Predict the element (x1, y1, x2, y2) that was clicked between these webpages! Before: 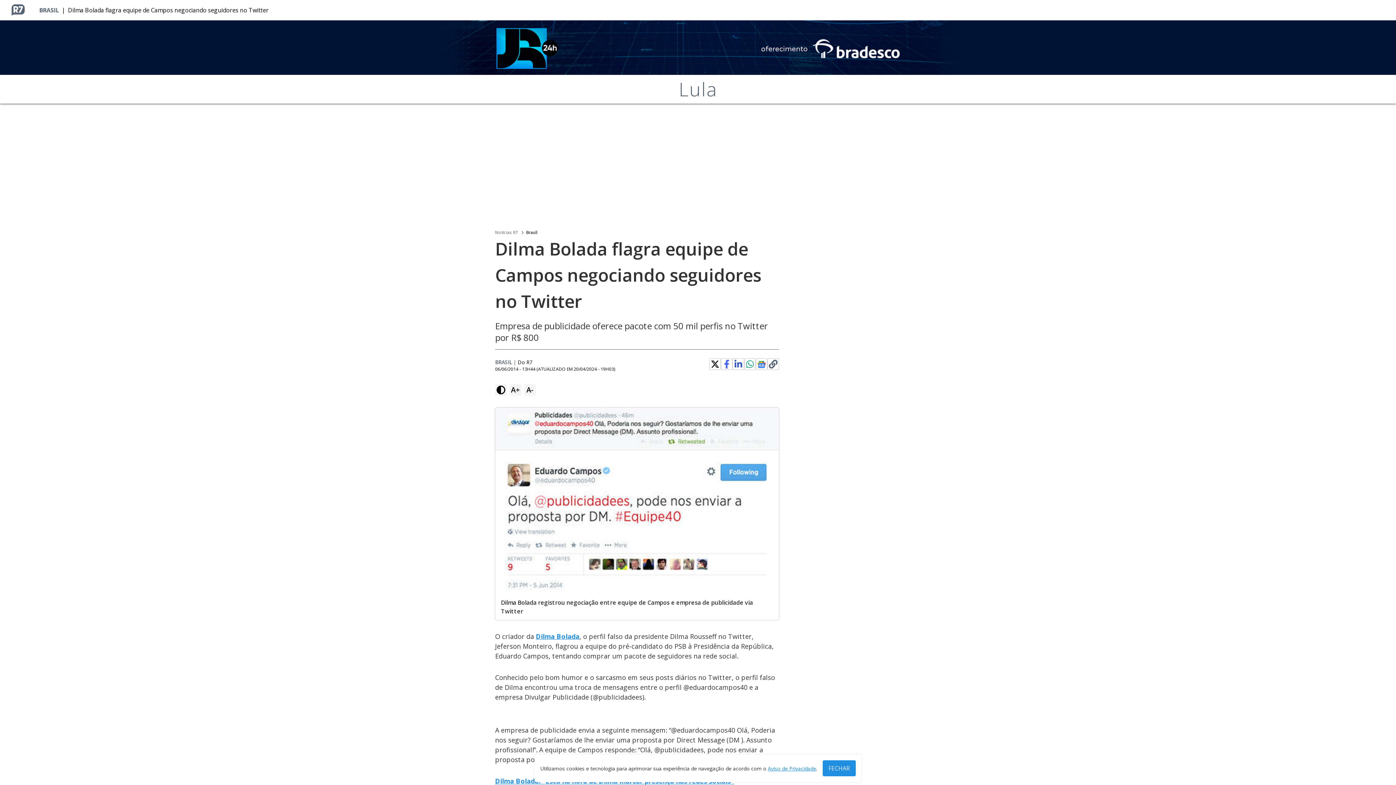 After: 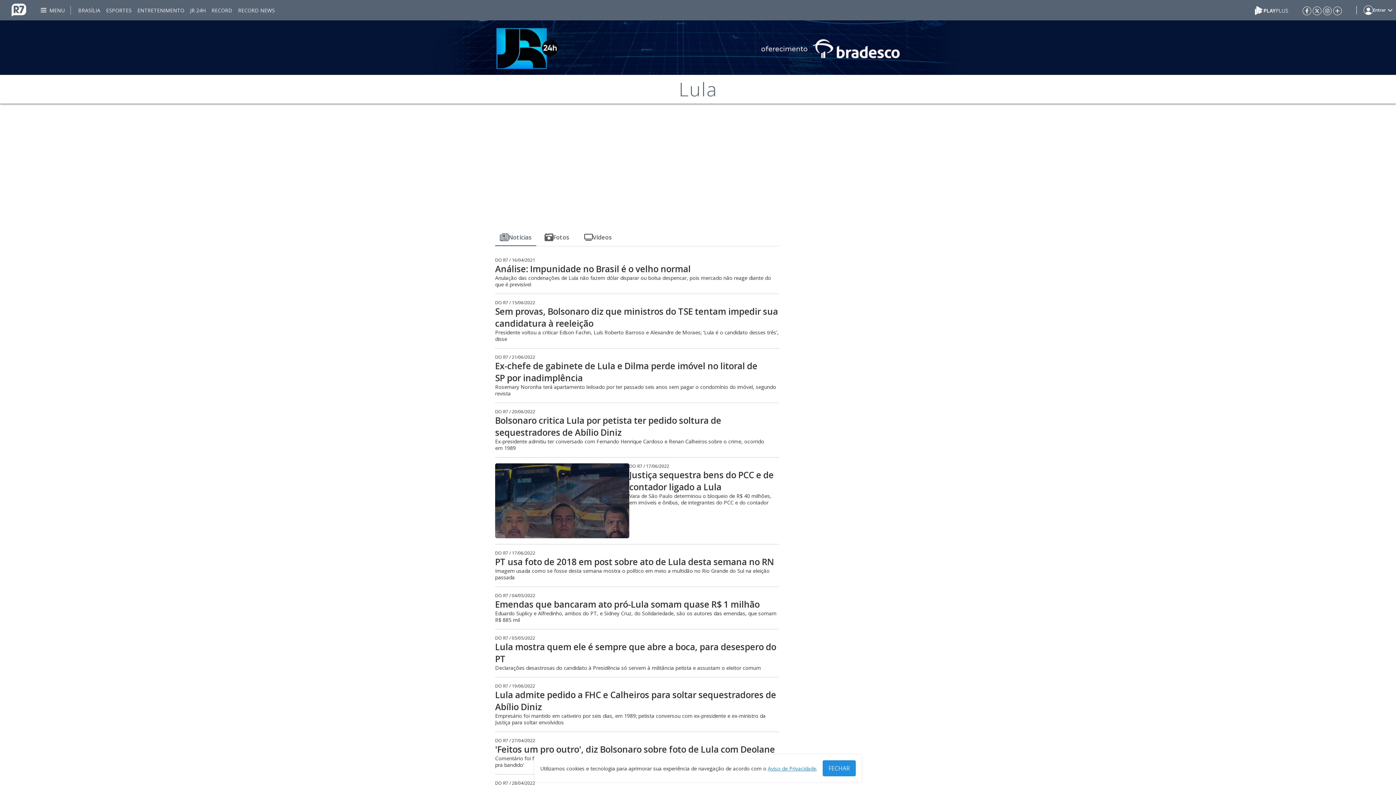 Action: bbox: (679, 74, 717, 103) label: Lula